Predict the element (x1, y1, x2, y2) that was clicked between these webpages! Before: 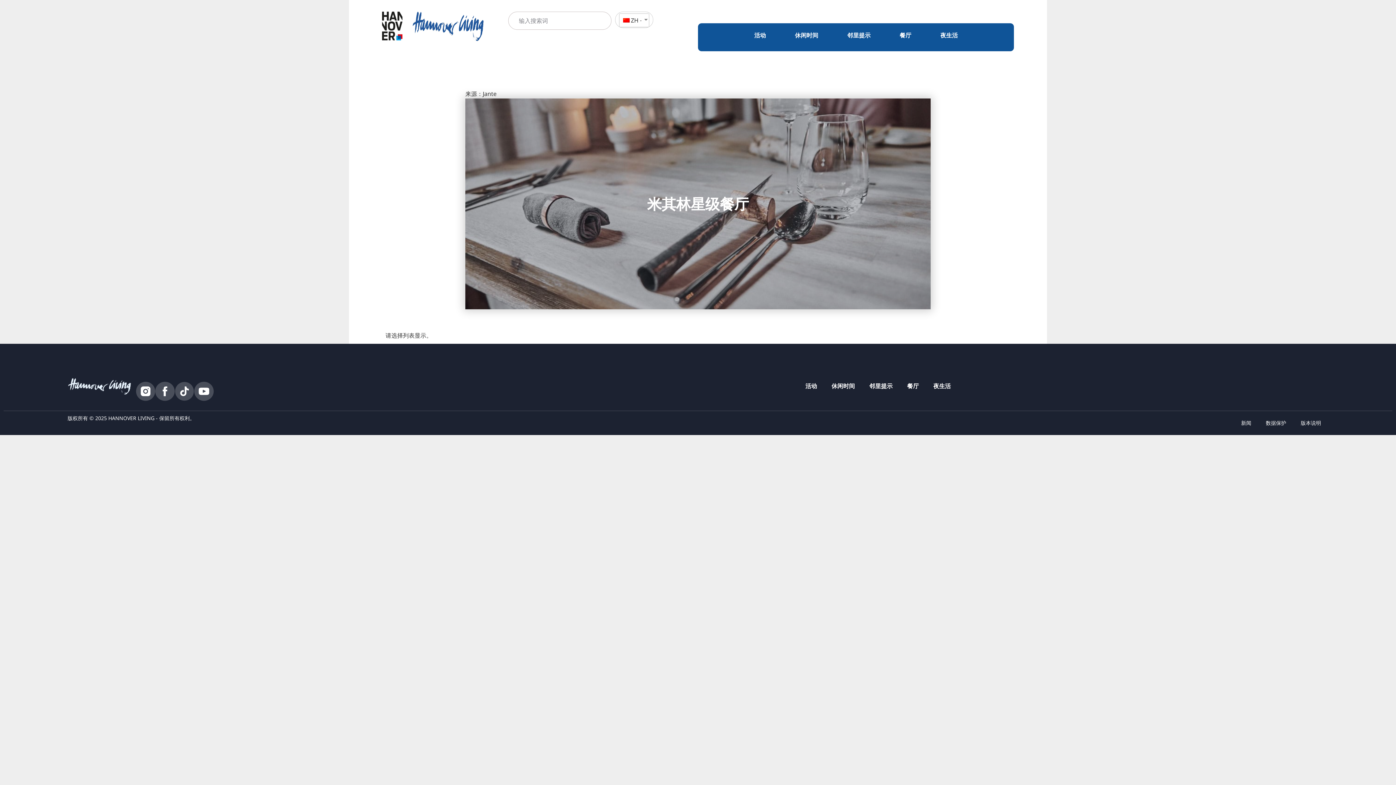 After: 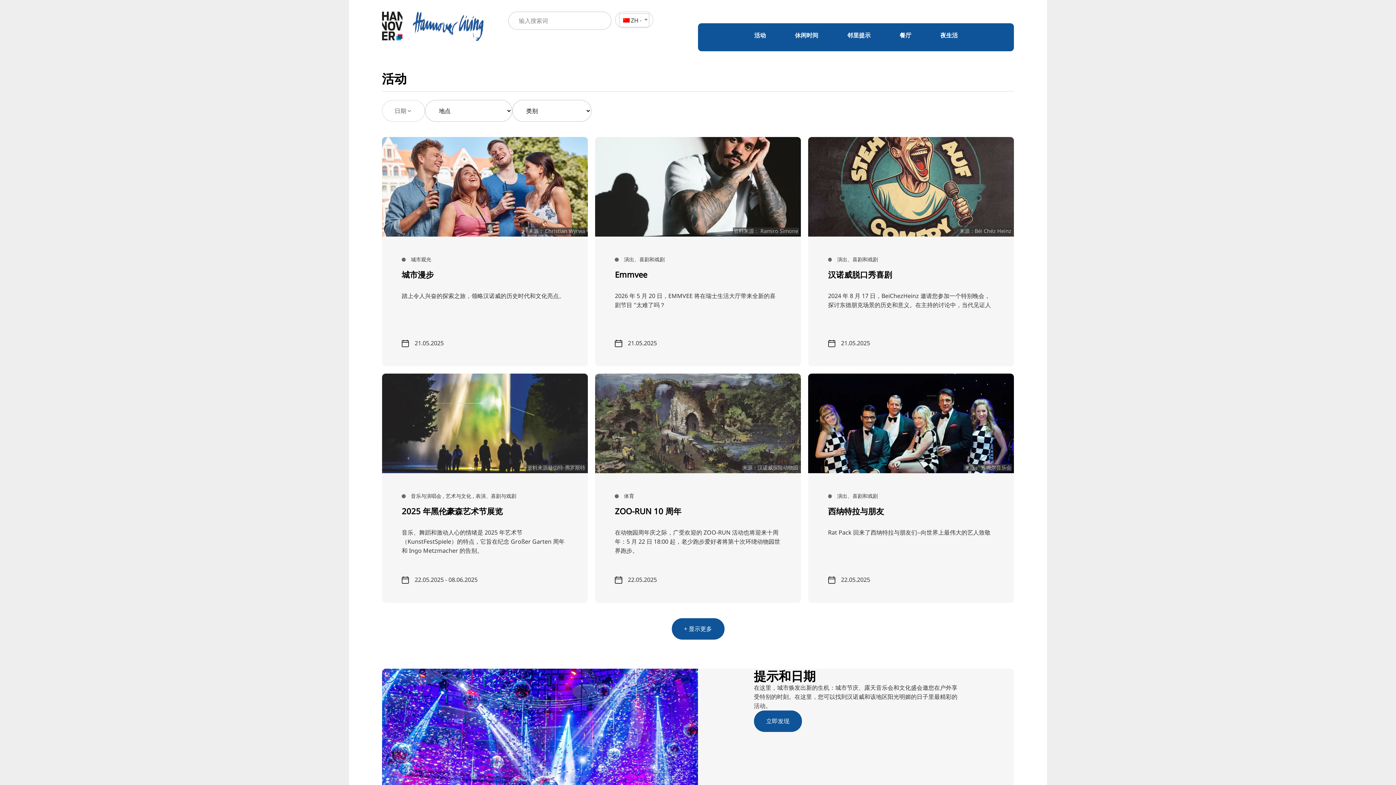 Action: bbox: (798, 378, 824, 394) label: 活动